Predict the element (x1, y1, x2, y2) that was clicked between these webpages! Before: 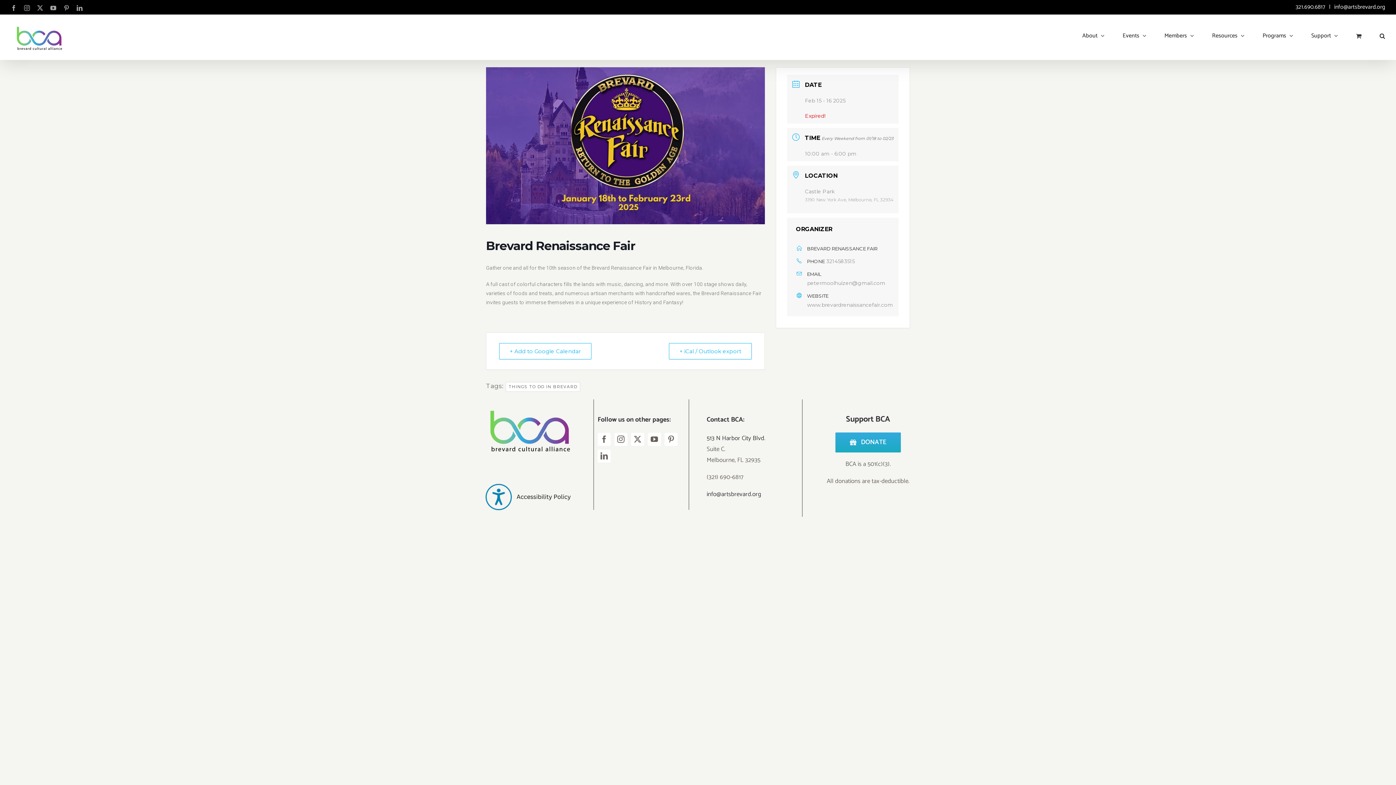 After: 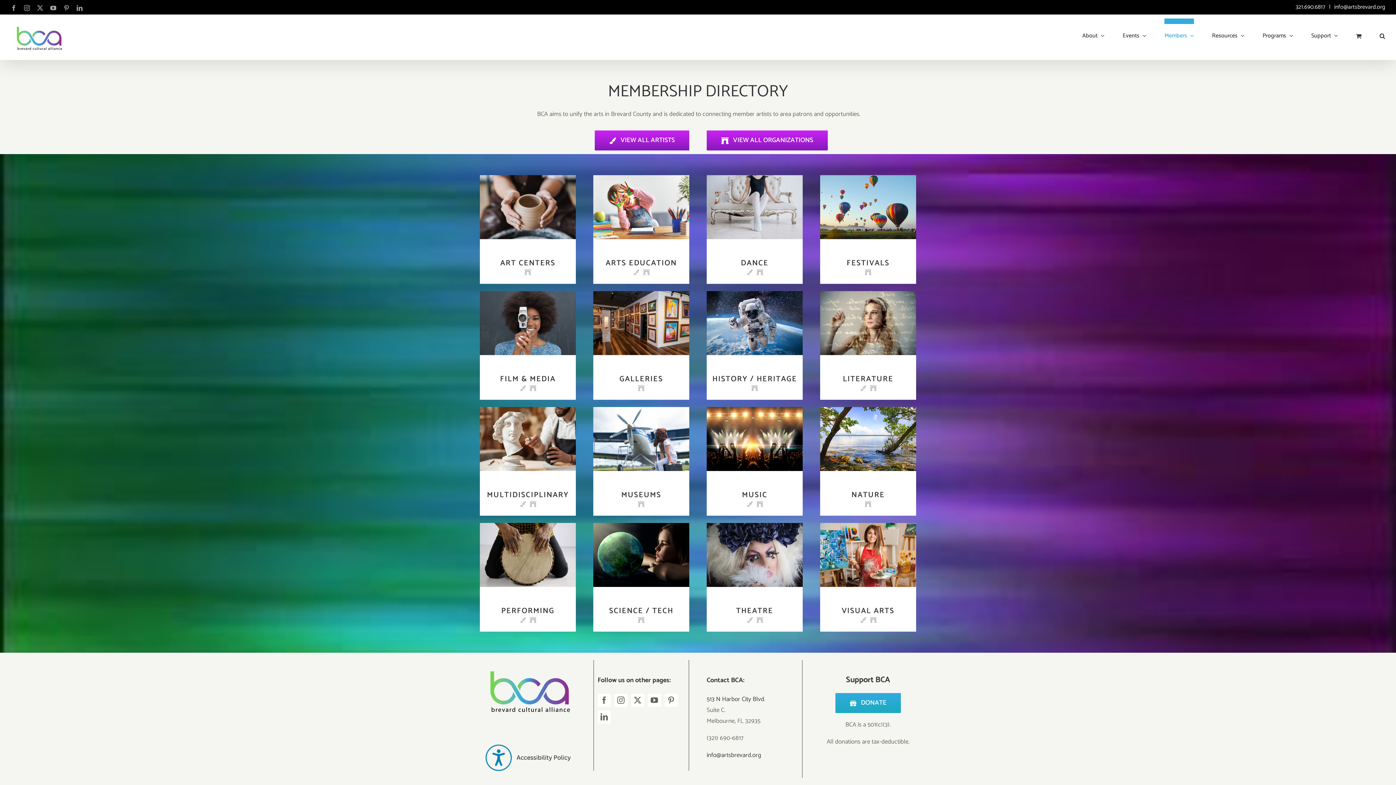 Action: label: Members bbox: (1164, 18, 1194, 47)